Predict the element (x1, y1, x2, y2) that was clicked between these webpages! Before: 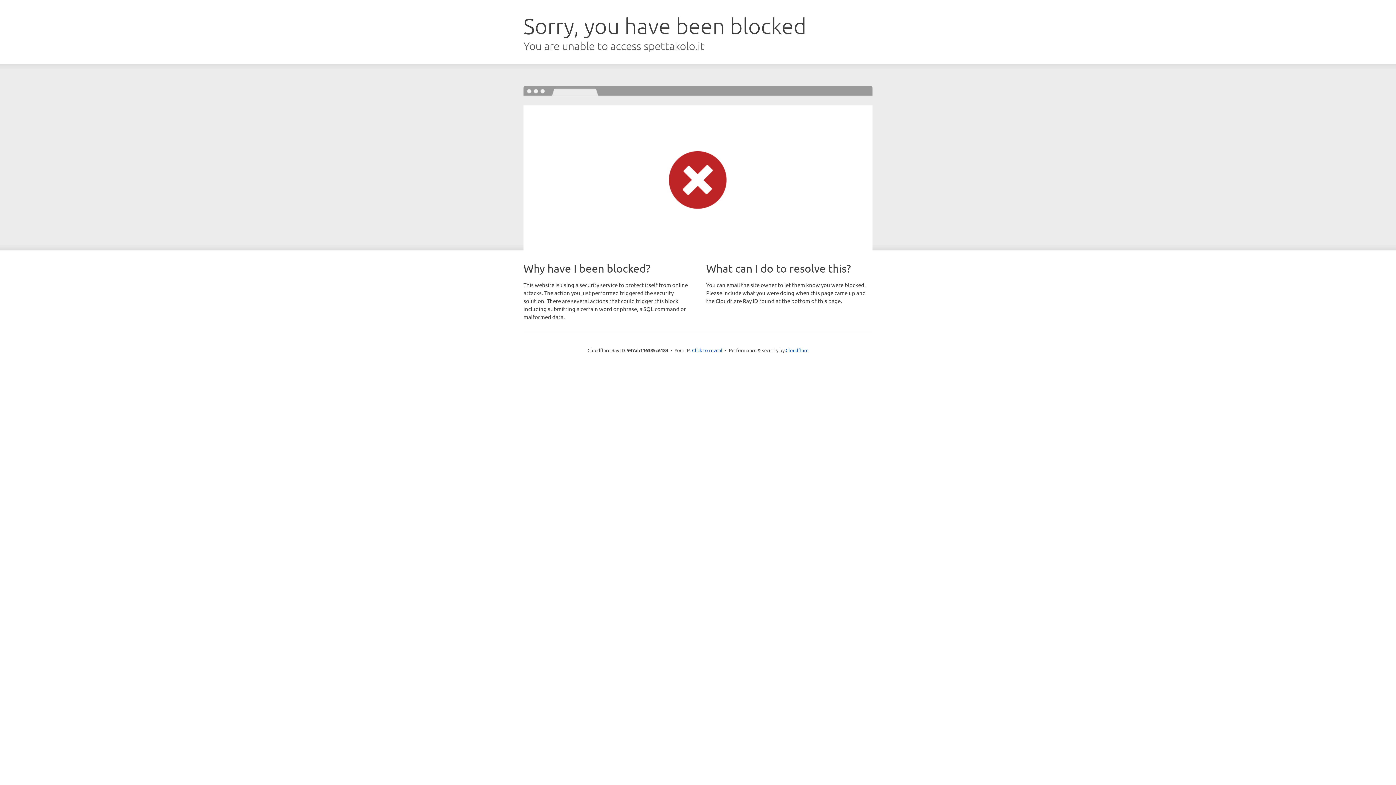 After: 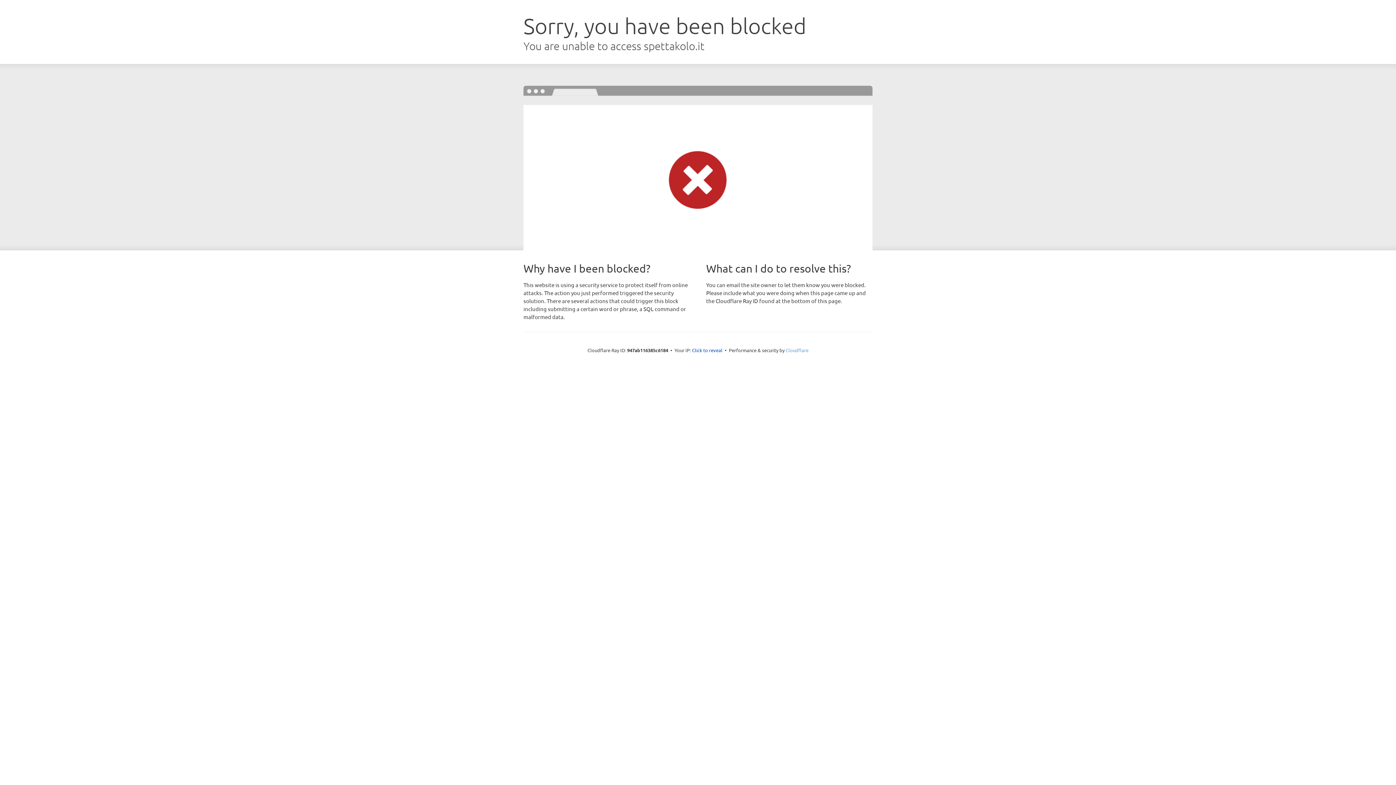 Action: bbox: (785, 347, 808, 353) label: Cloudflare